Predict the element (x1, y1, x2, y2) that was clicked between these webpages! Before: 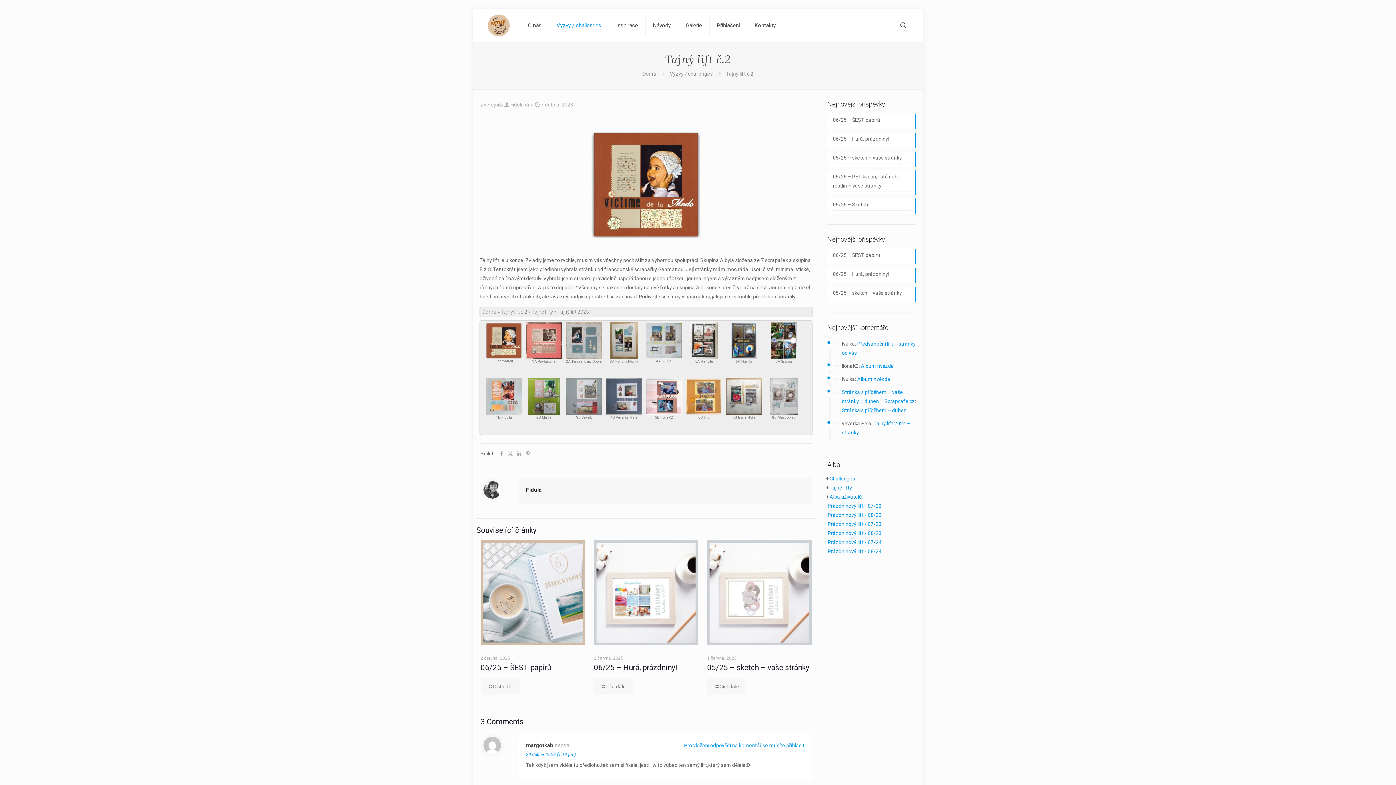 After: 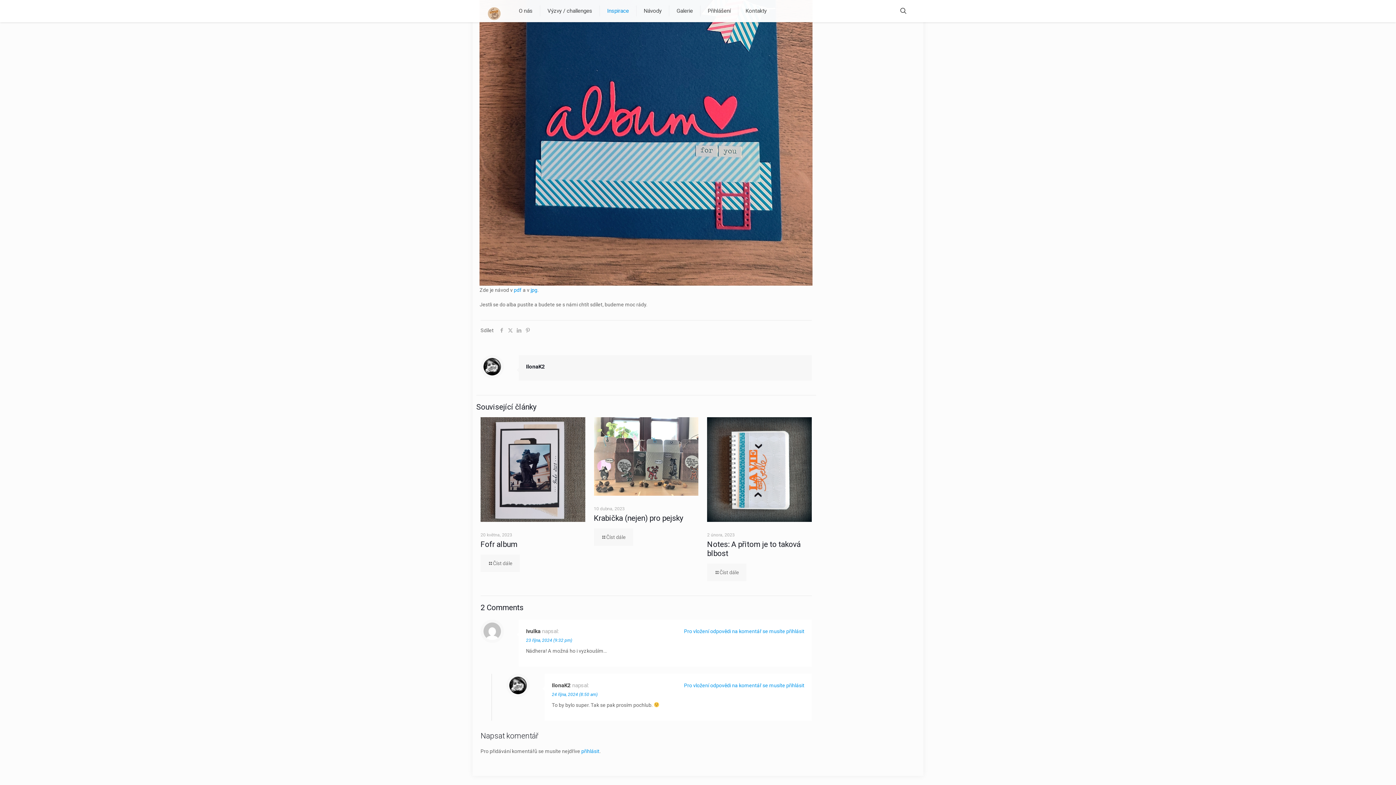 Action: label: Album hvězda bbox: (861, 363, 894, 369)